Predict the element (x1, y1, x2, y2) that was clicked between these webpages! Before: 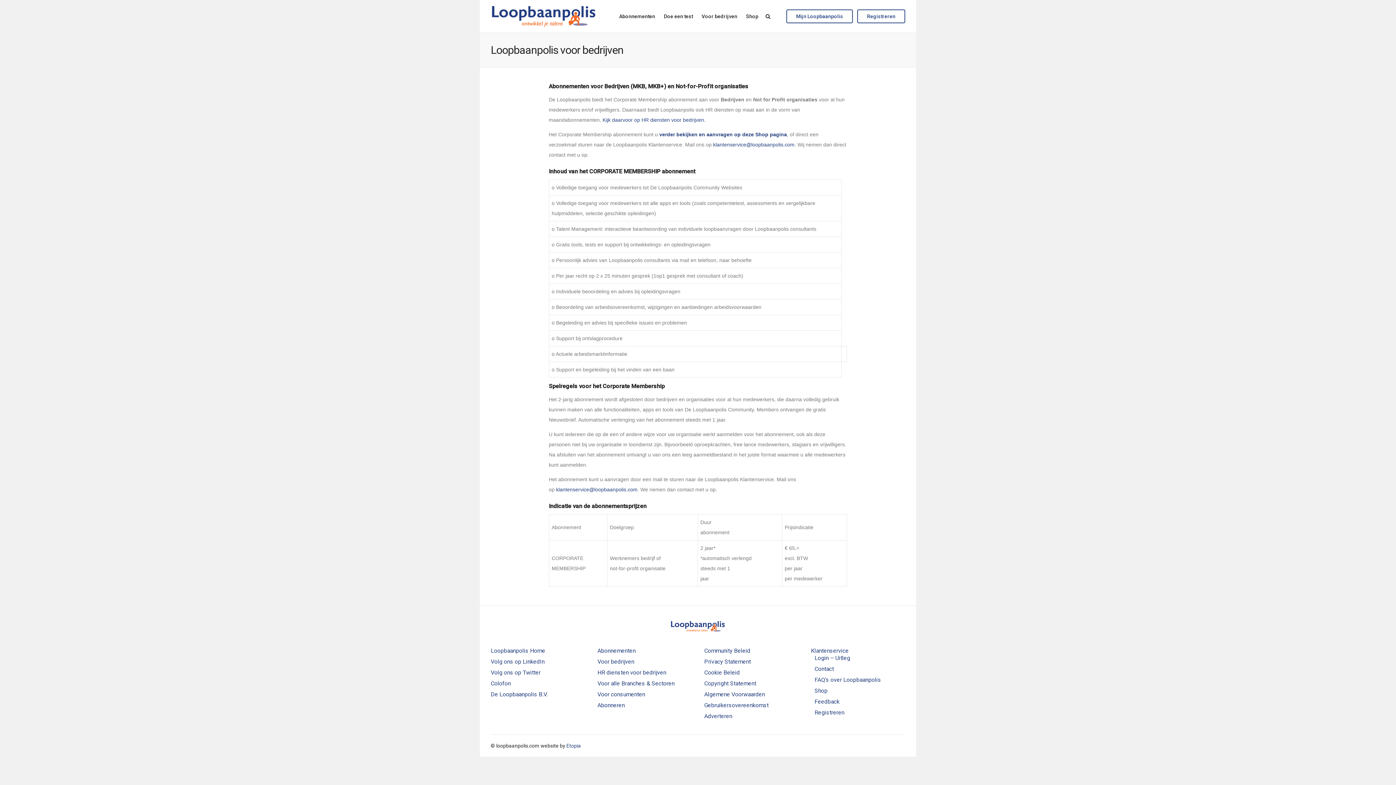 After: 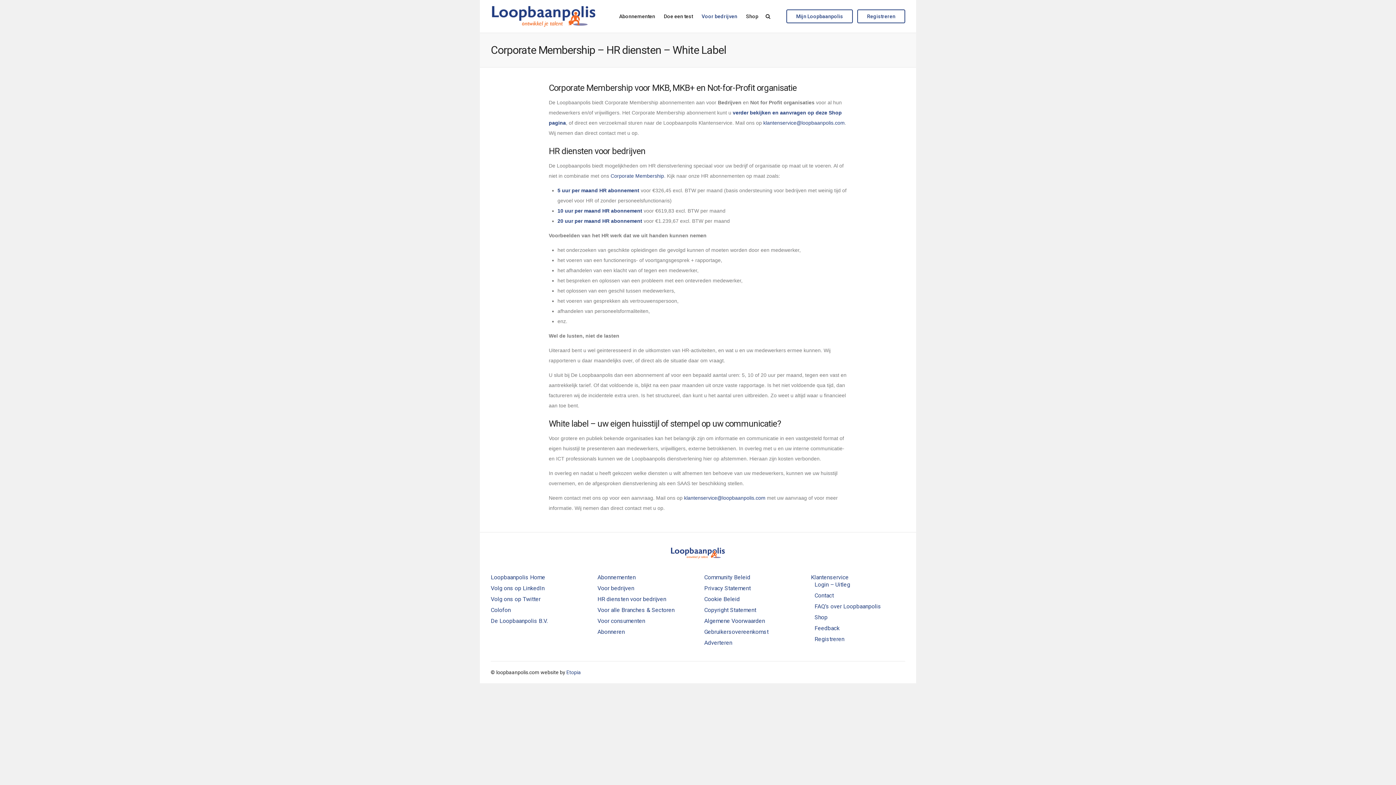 Action: bbox: (697, 0, 741, 32) label: Voor bedrijven